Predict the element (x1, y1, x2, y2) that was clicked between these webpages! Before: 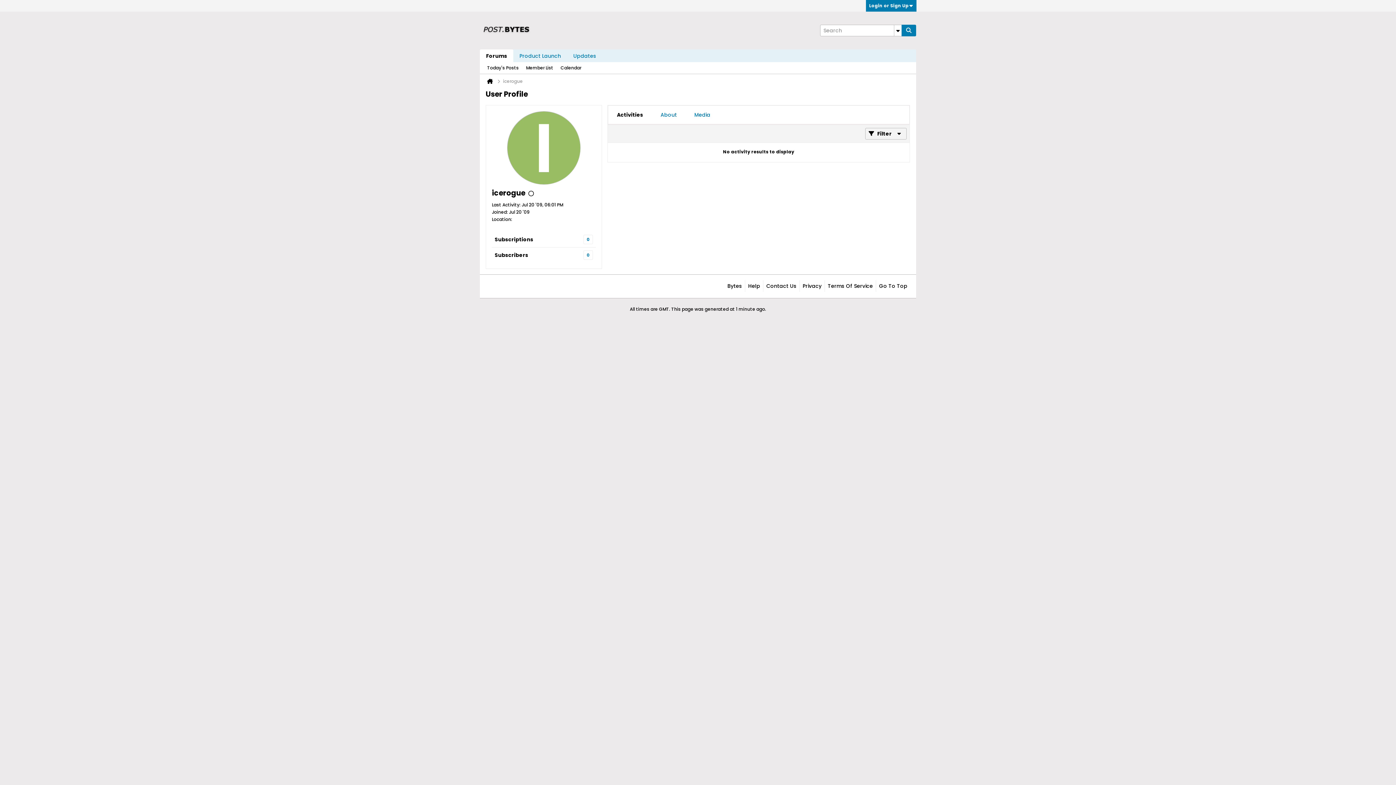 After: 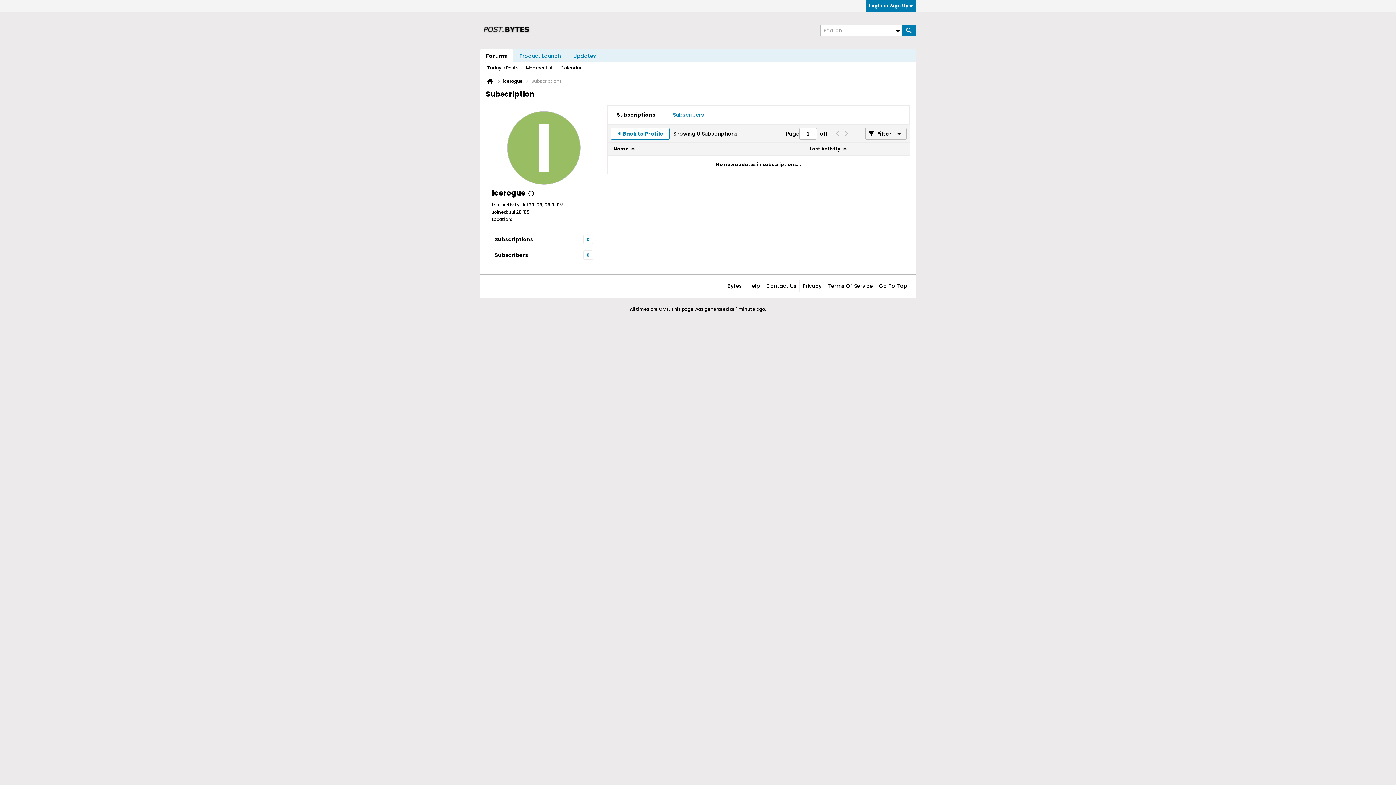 Action: label: Subscriptions
0 bbox: (494, 234, 593, 244)